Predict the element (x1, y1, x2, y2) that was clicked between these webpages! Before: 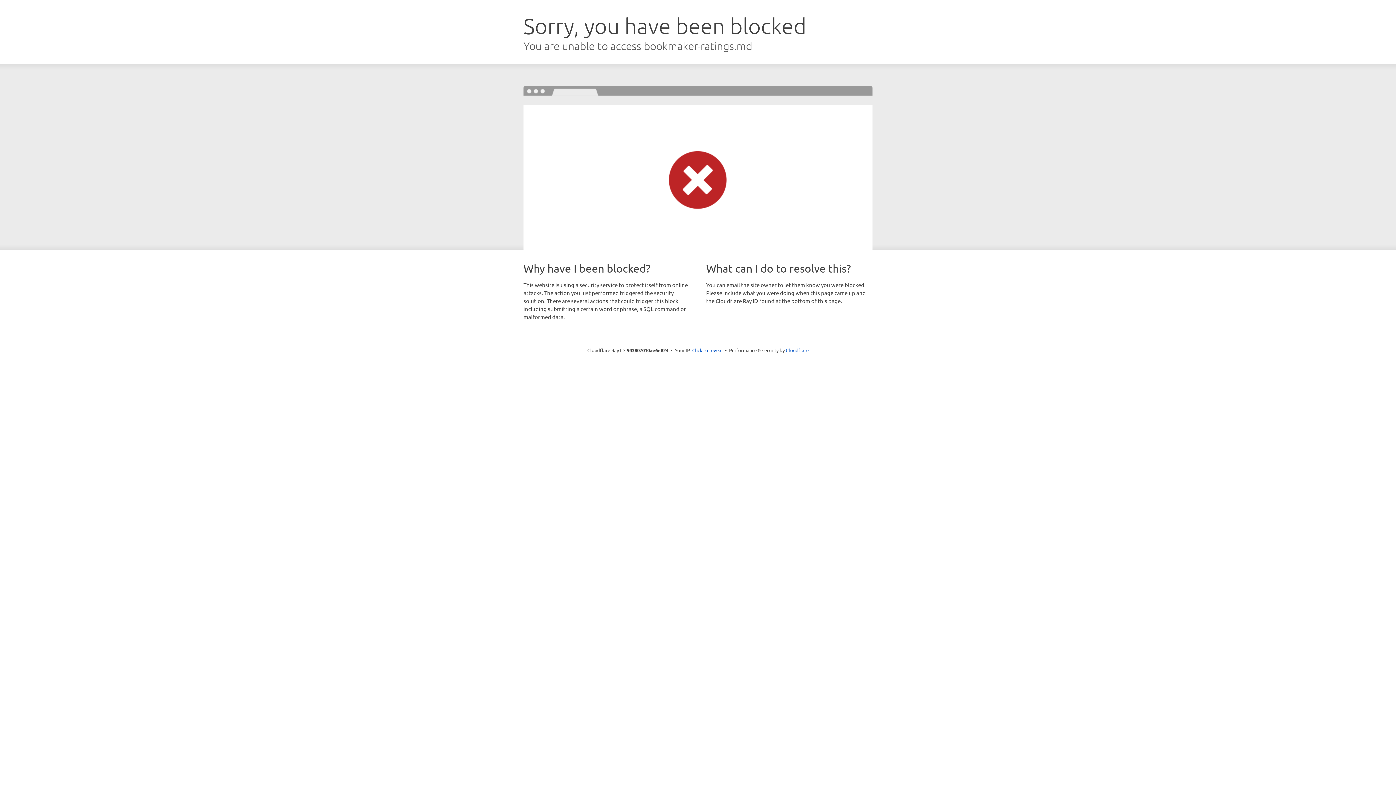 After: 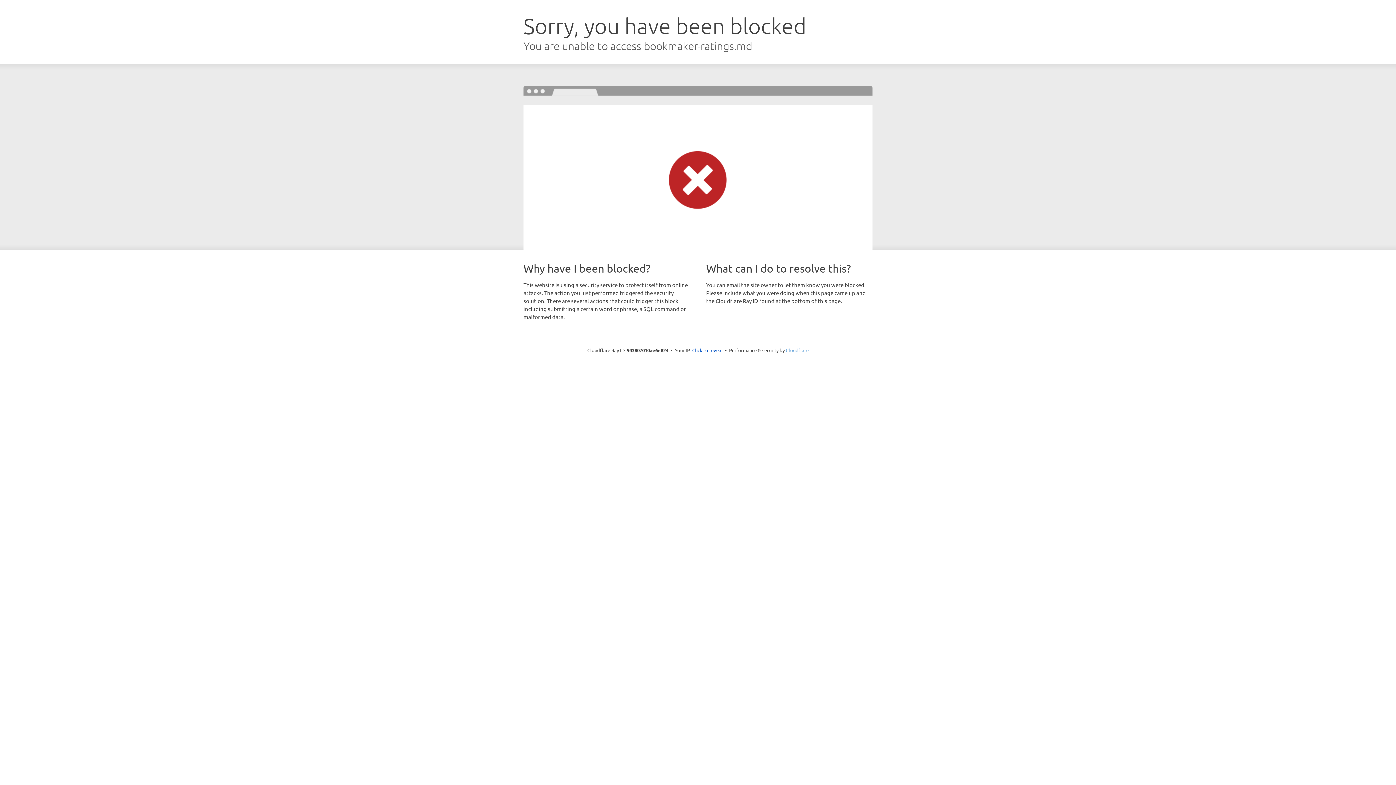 Action: bbox: (786, 347, 808, 353) label: Cloudflare